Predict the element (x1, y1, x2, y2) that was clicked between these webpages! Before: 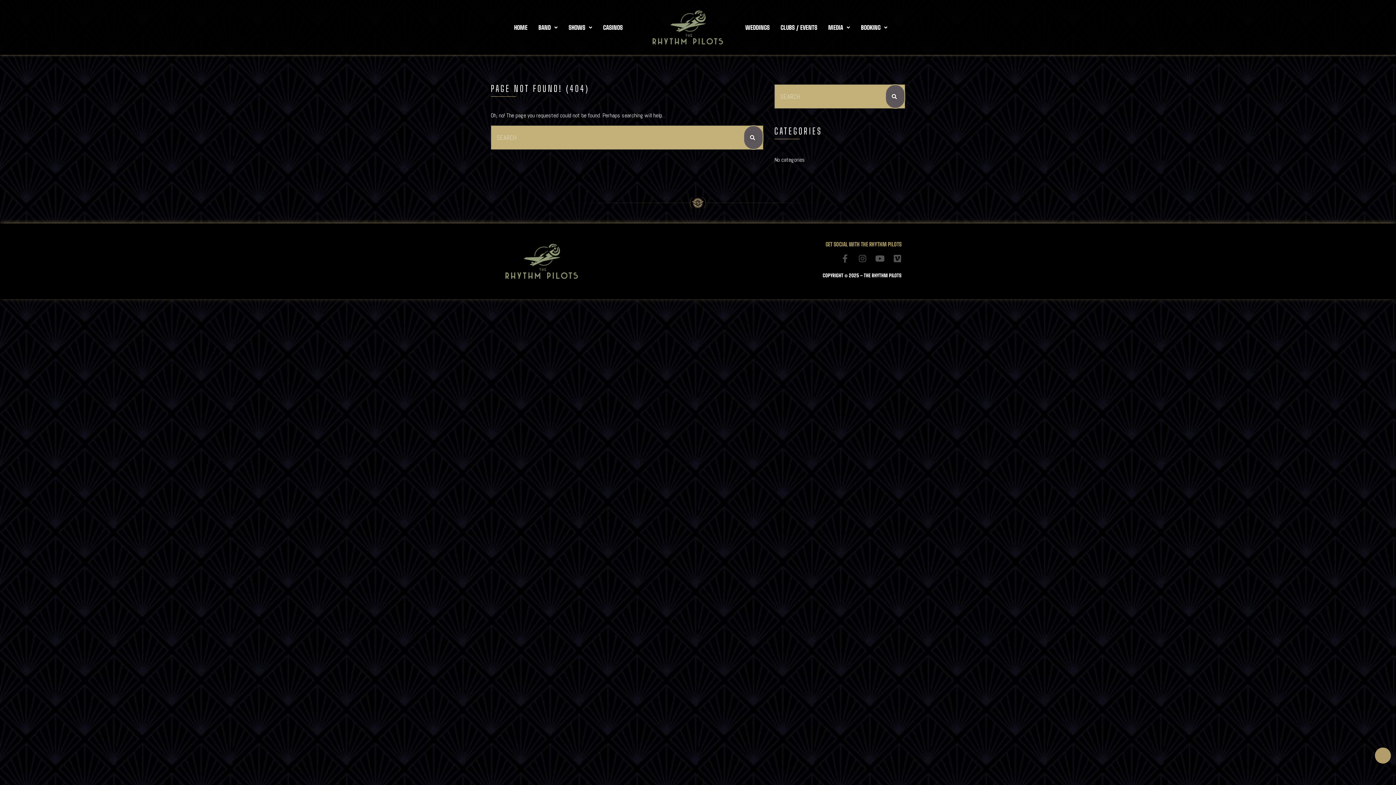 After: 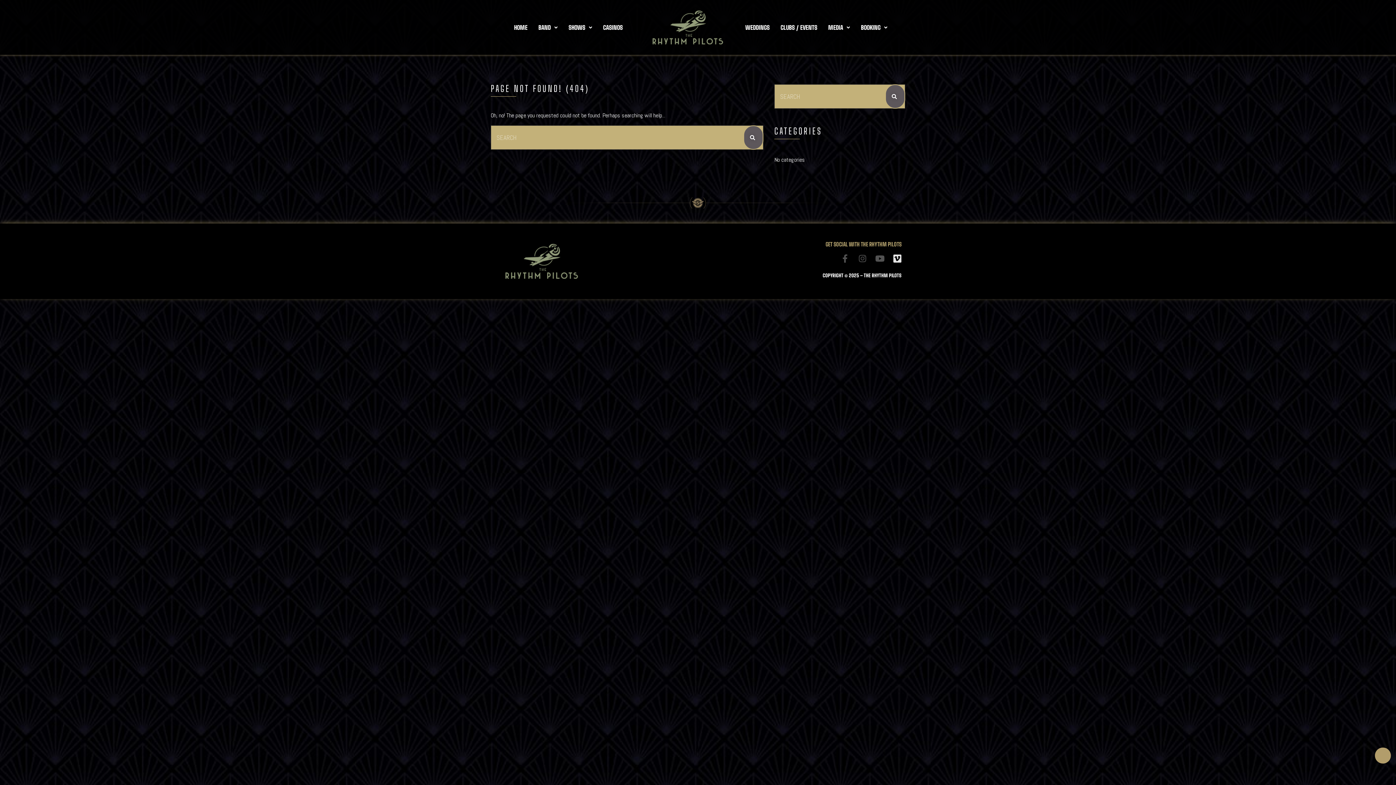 Action: label: Vimeo bbox: (893, 254, 901, 262)